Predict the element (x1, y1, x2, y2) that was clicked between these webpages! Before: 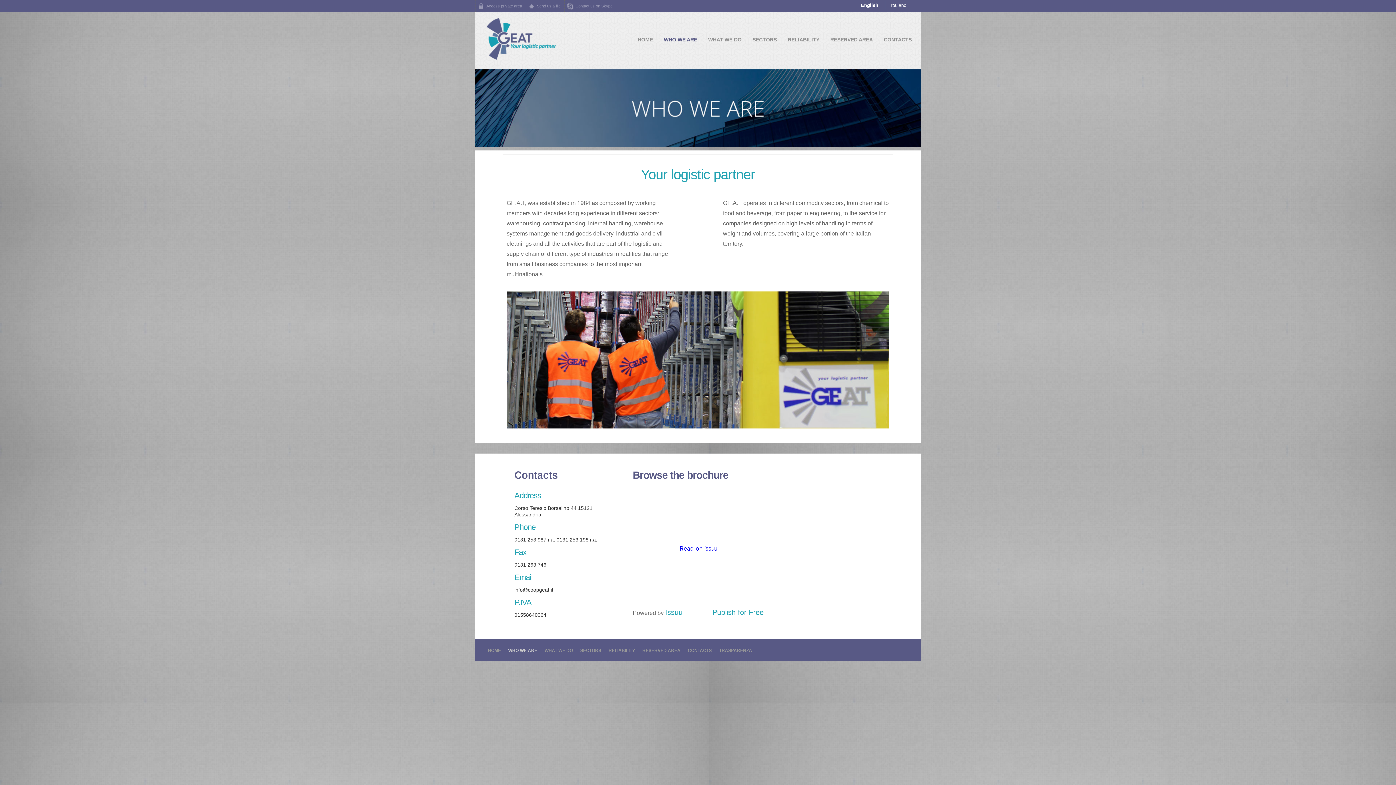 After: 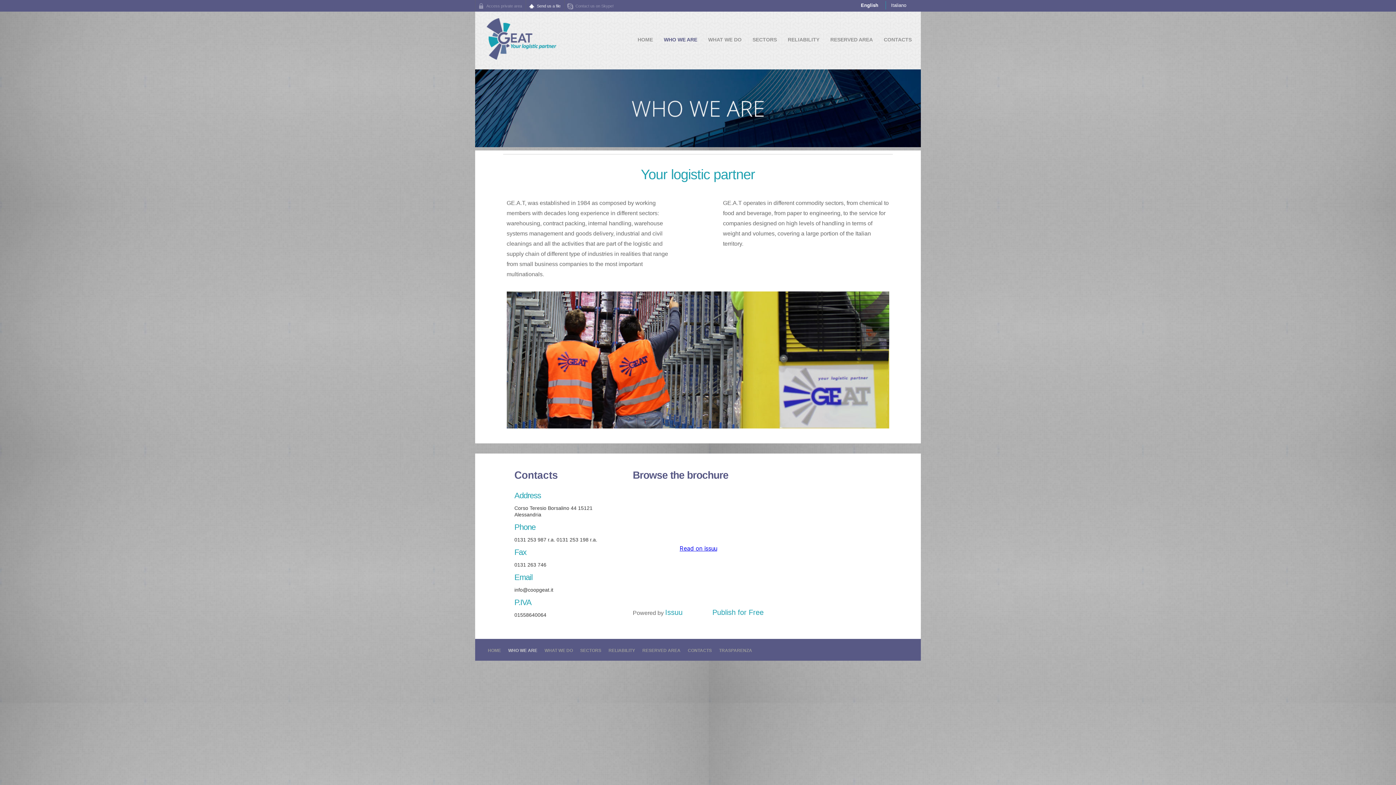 Action: label: Send us a file bbox: (526, 0, 564, 11)